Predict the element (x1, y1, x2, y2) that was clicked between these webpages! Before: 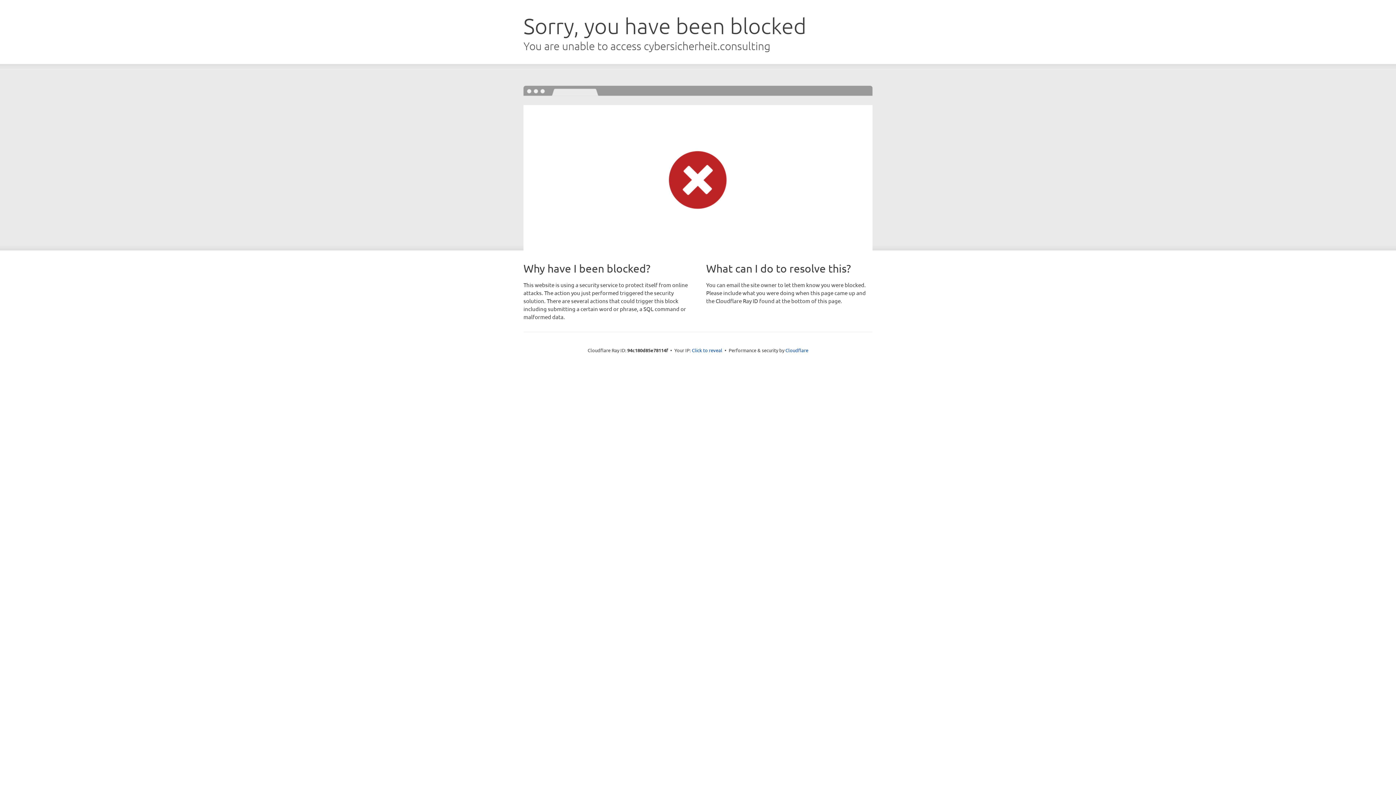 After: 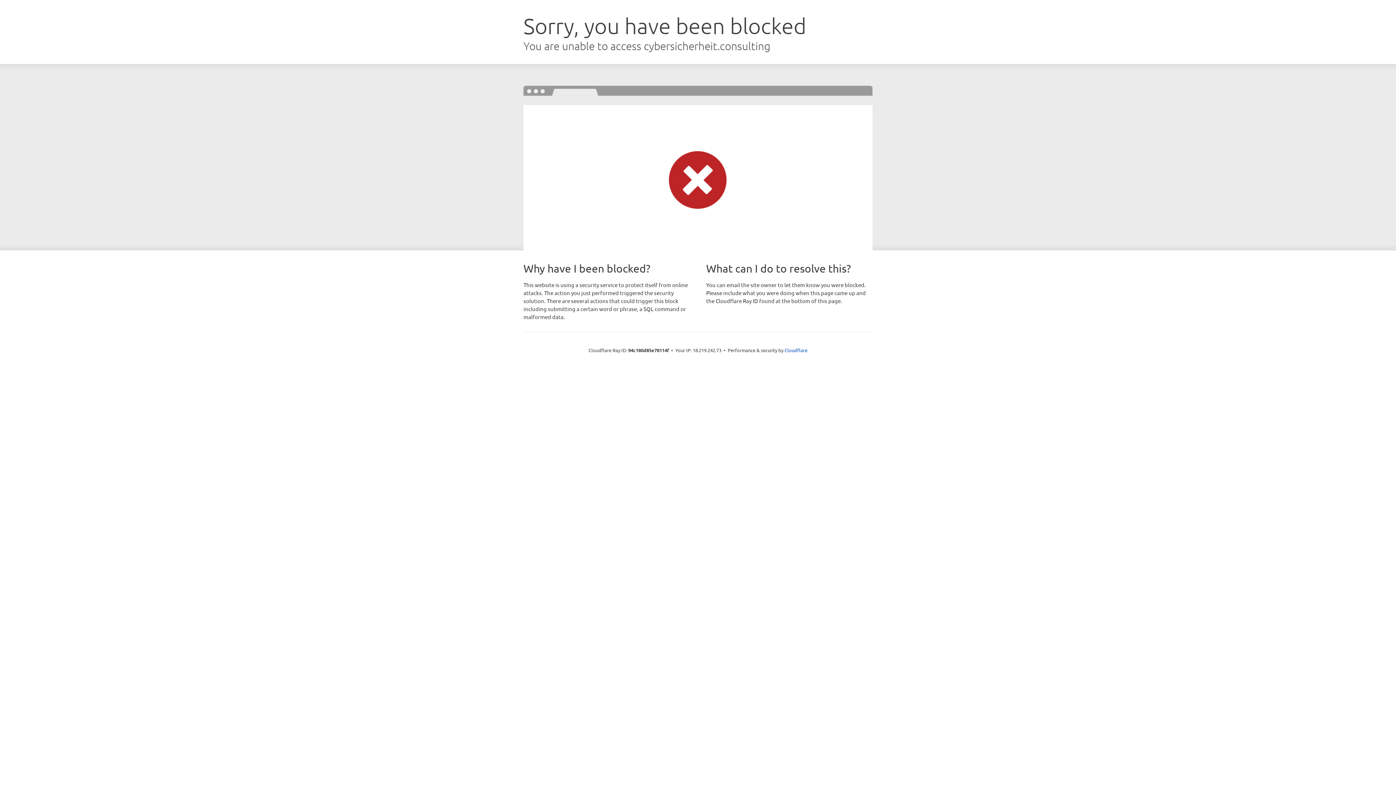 Action: label: Click to reveal bbox: (692, 346, 722, 353)